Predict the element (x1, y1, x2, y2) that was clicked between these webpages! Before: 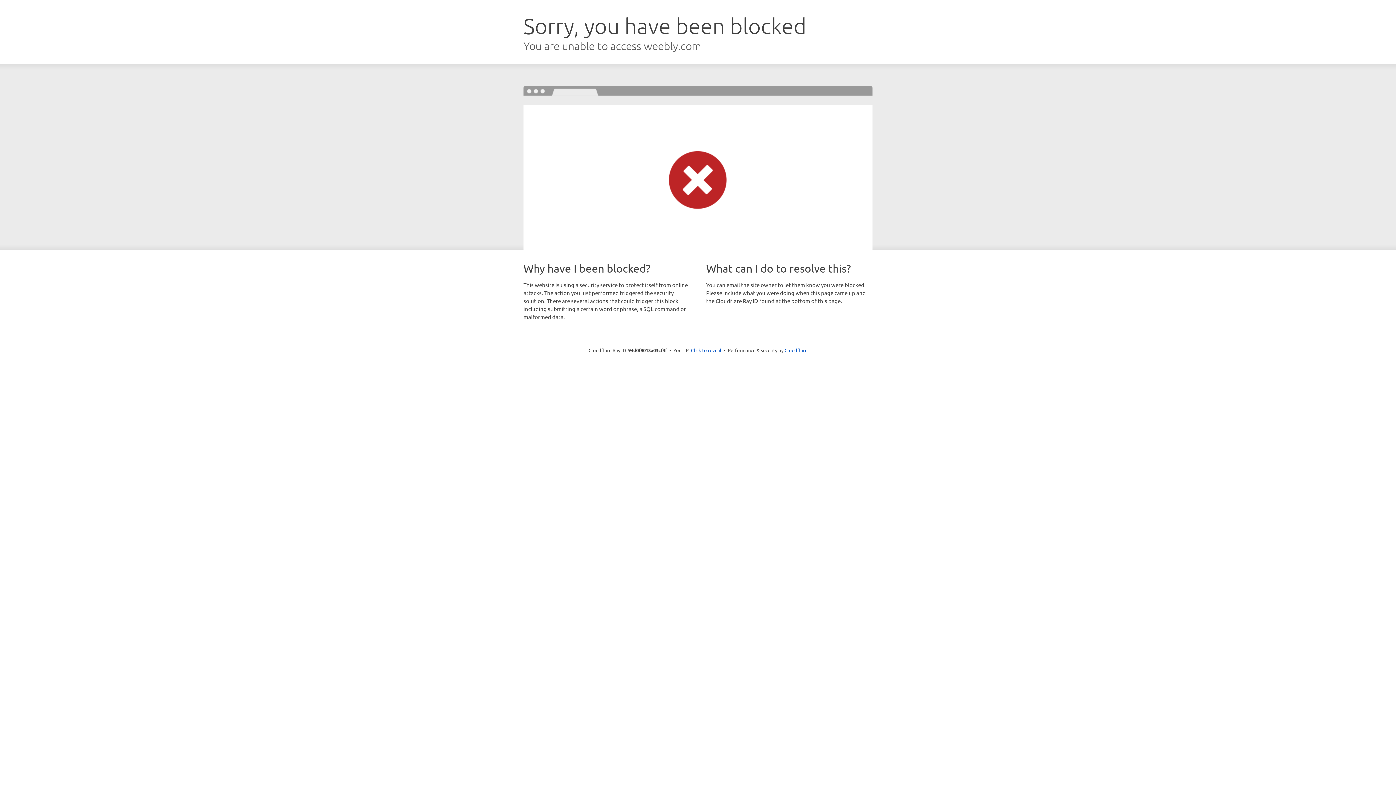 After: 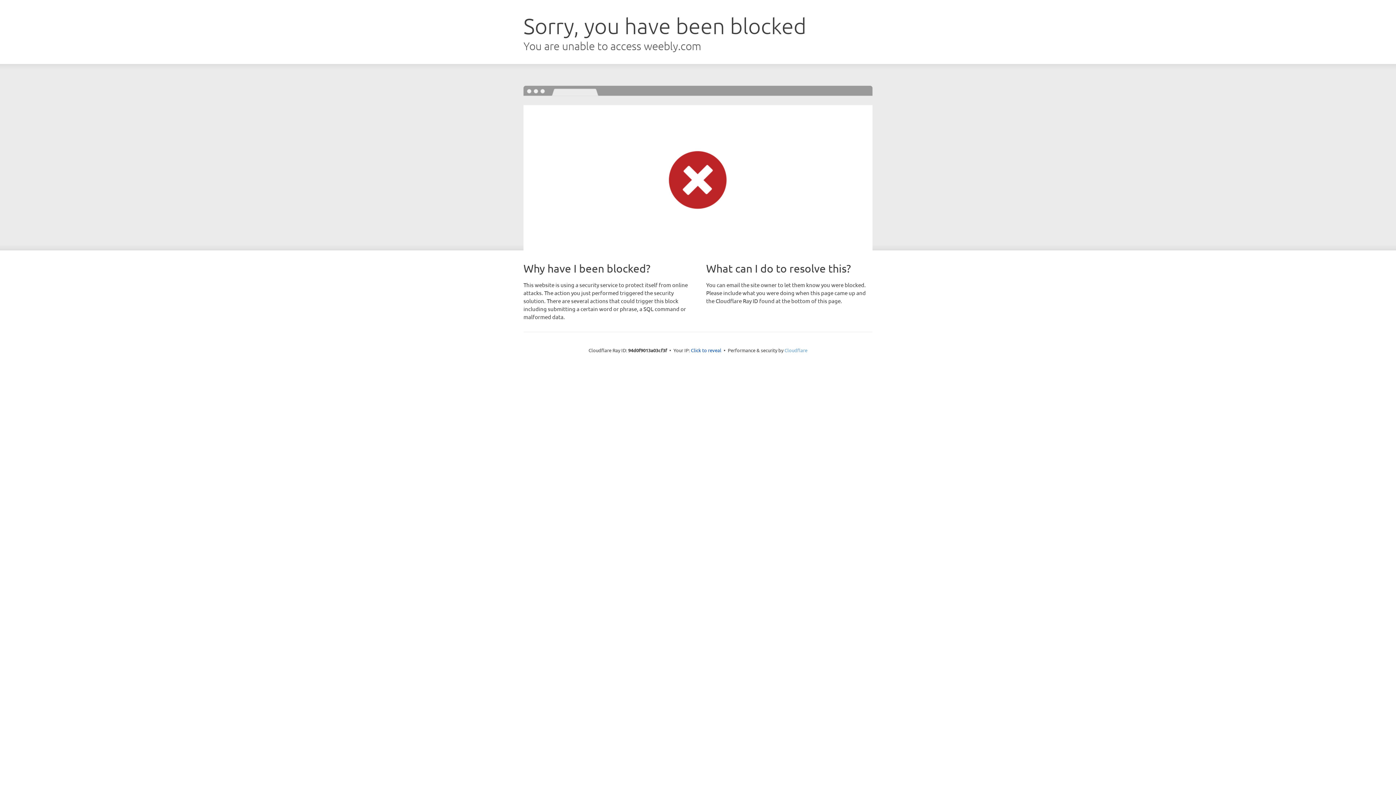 Action: bbox: (784, 347, 807, 353) label: Cloudflare